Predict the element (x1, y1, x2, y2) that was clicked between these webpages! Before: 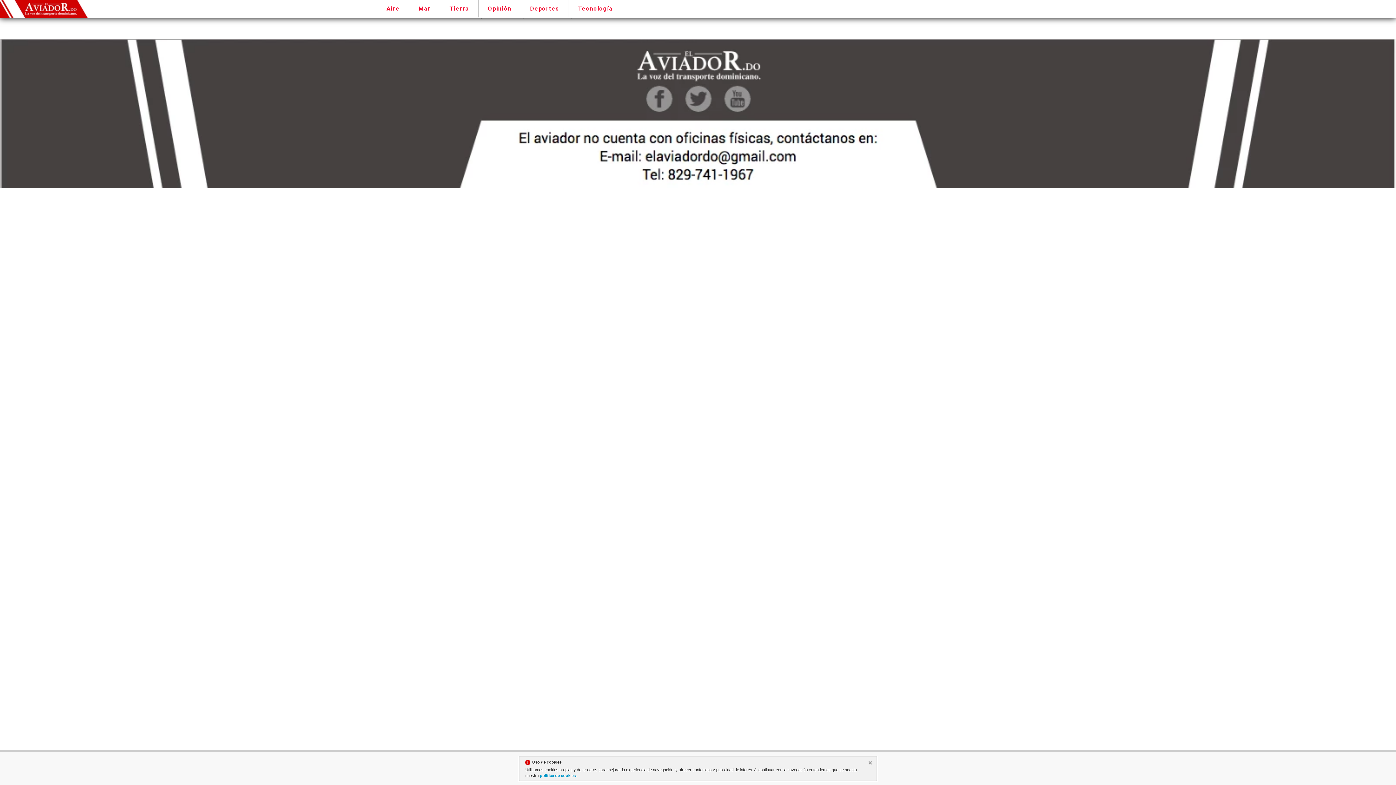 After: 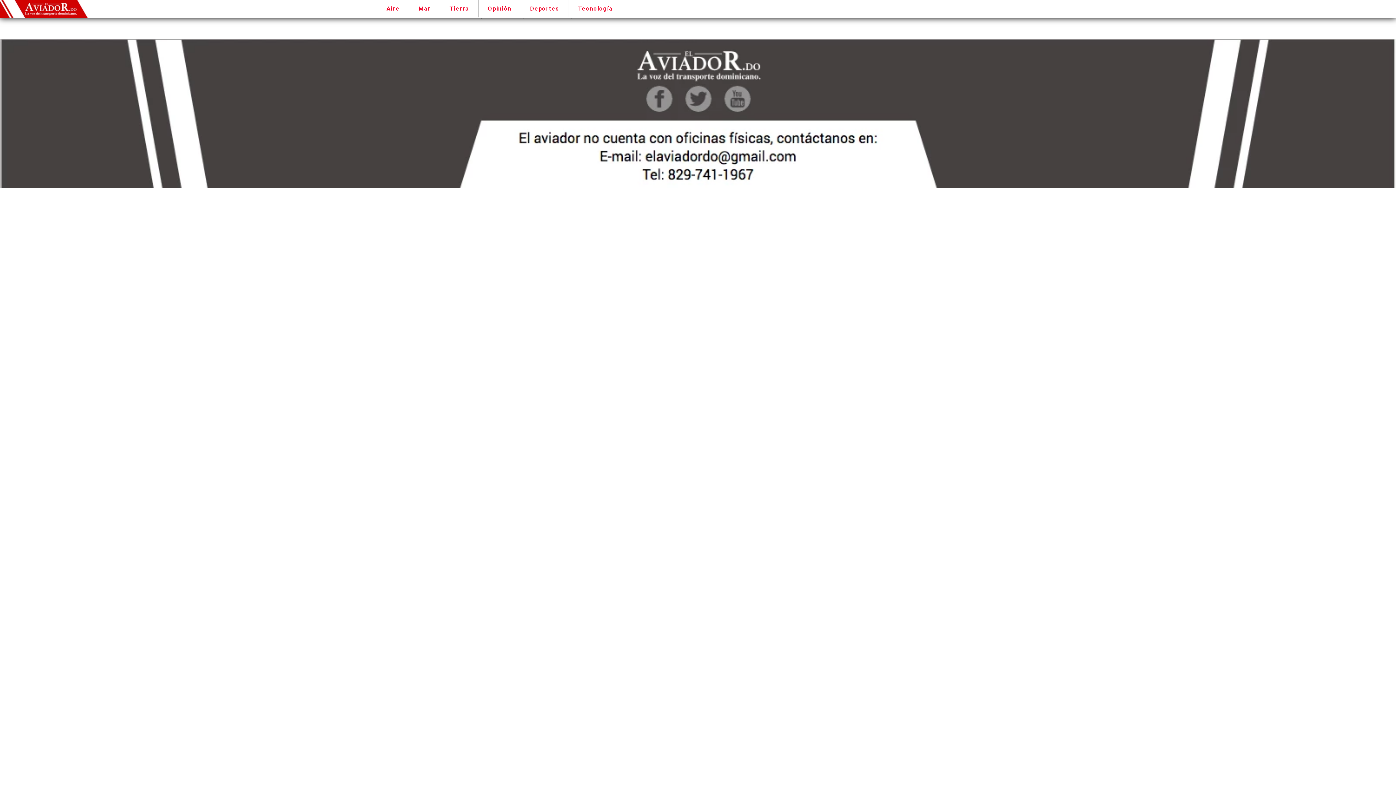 Action: bbox: (868, 761, 874, 766)